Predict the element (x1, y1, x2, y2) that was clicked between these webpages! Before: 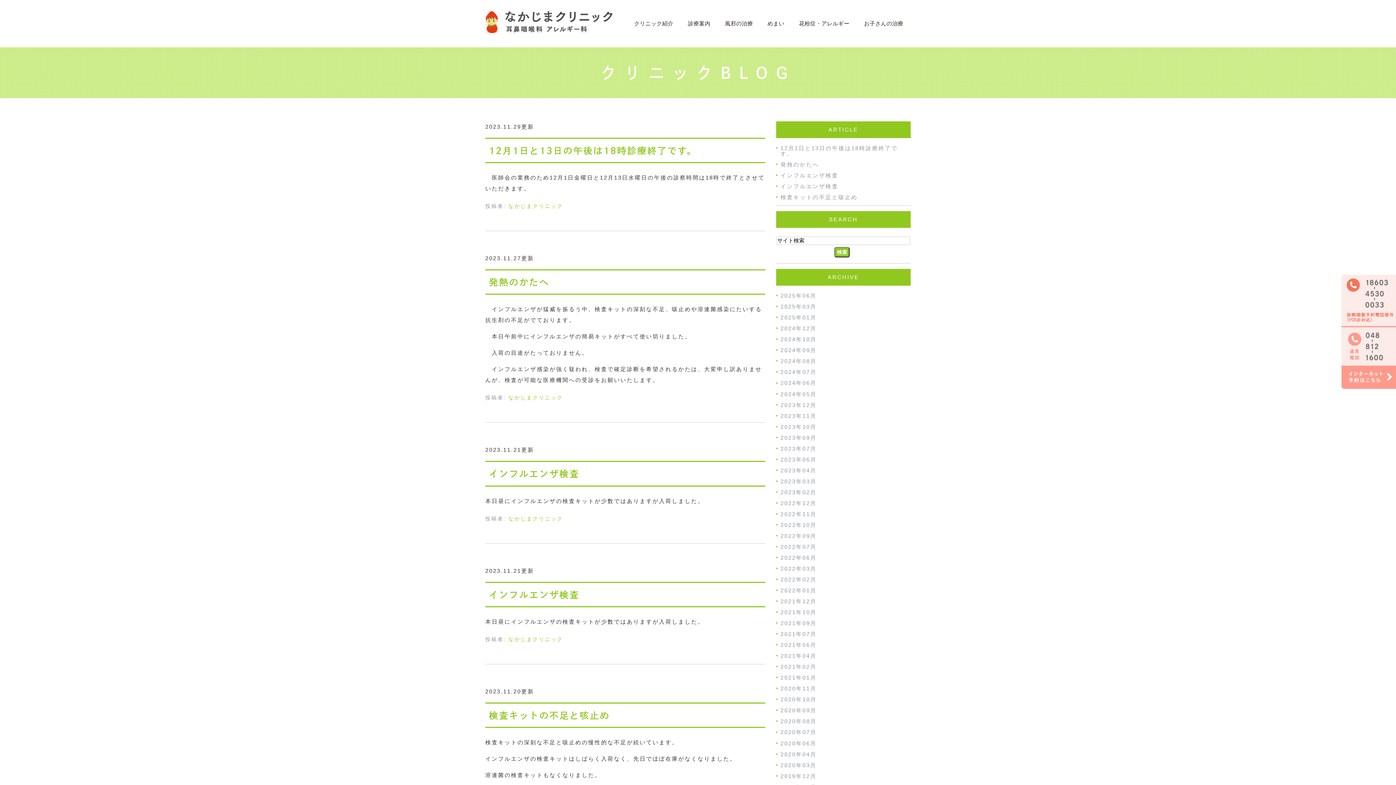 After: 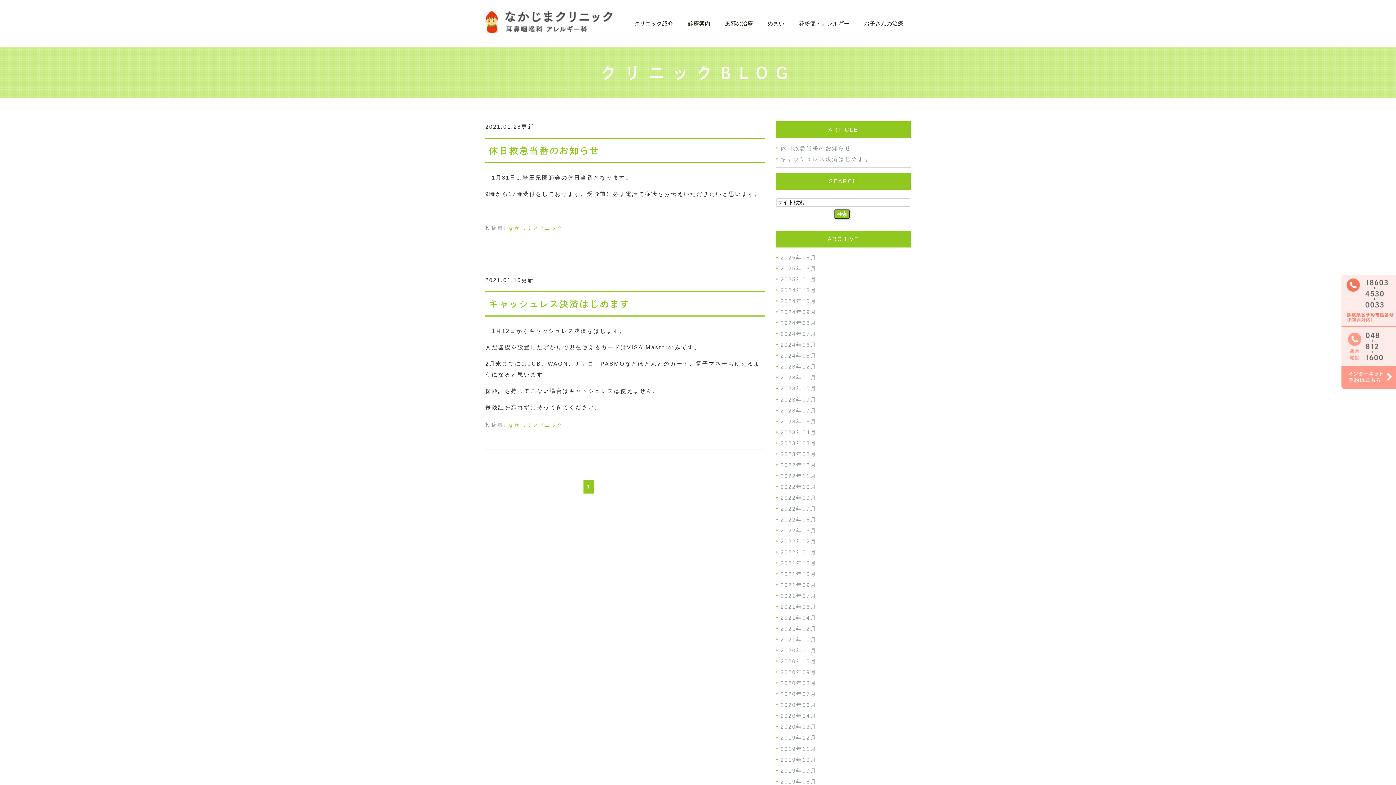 Action: label: 2021年01月 bbox: (780, 675, 816, 681)